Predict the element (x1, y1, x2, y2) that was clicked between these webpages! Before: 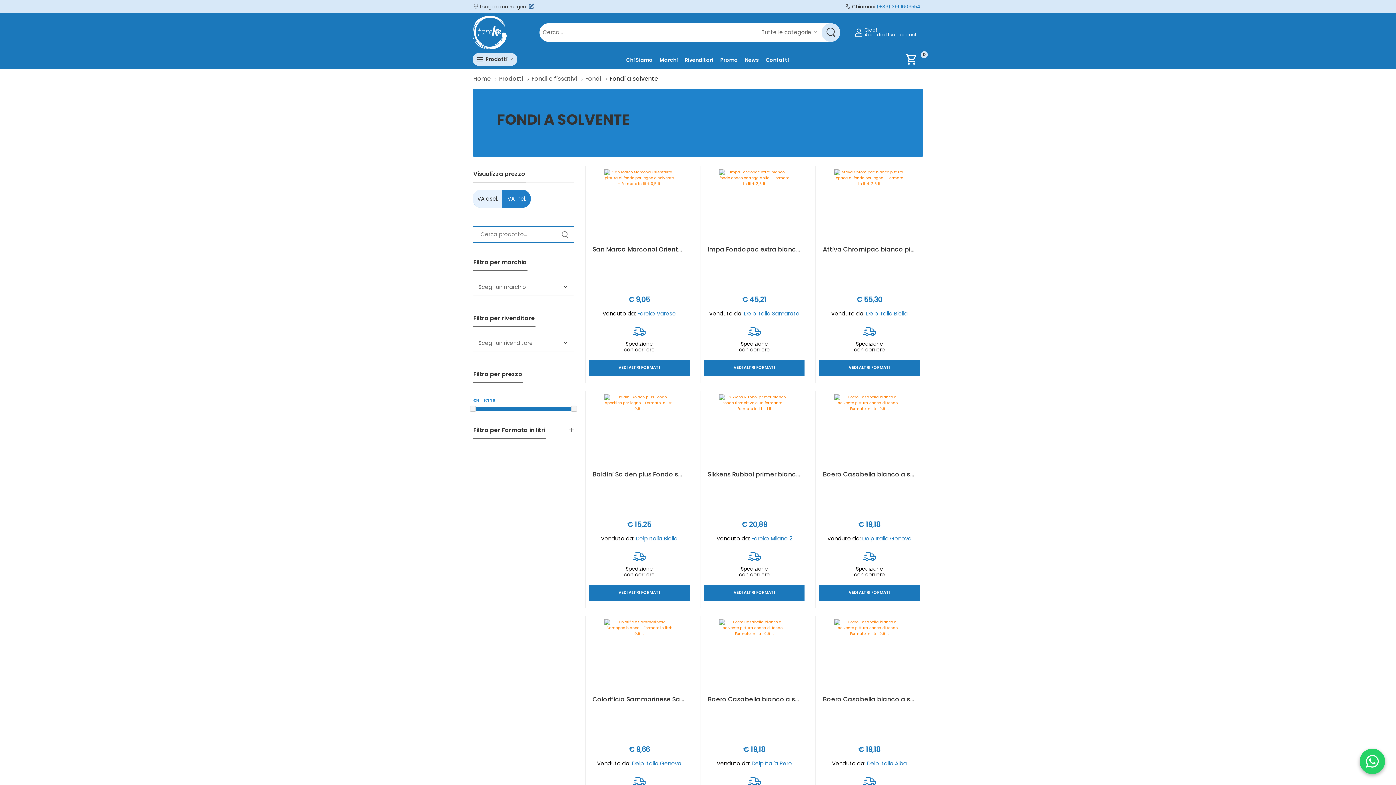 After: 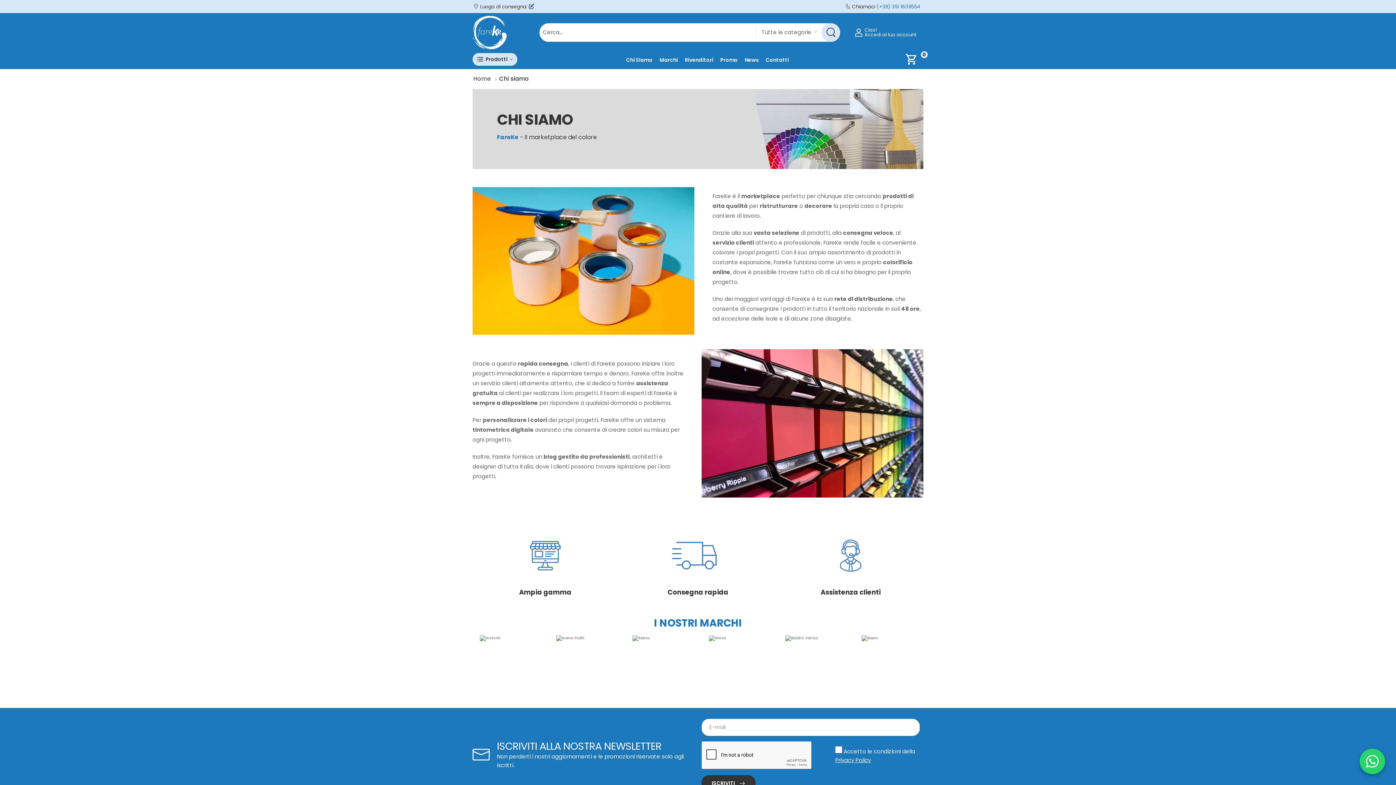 Action: bbox: (626, 50, 652, 68) label: Chi Siamo